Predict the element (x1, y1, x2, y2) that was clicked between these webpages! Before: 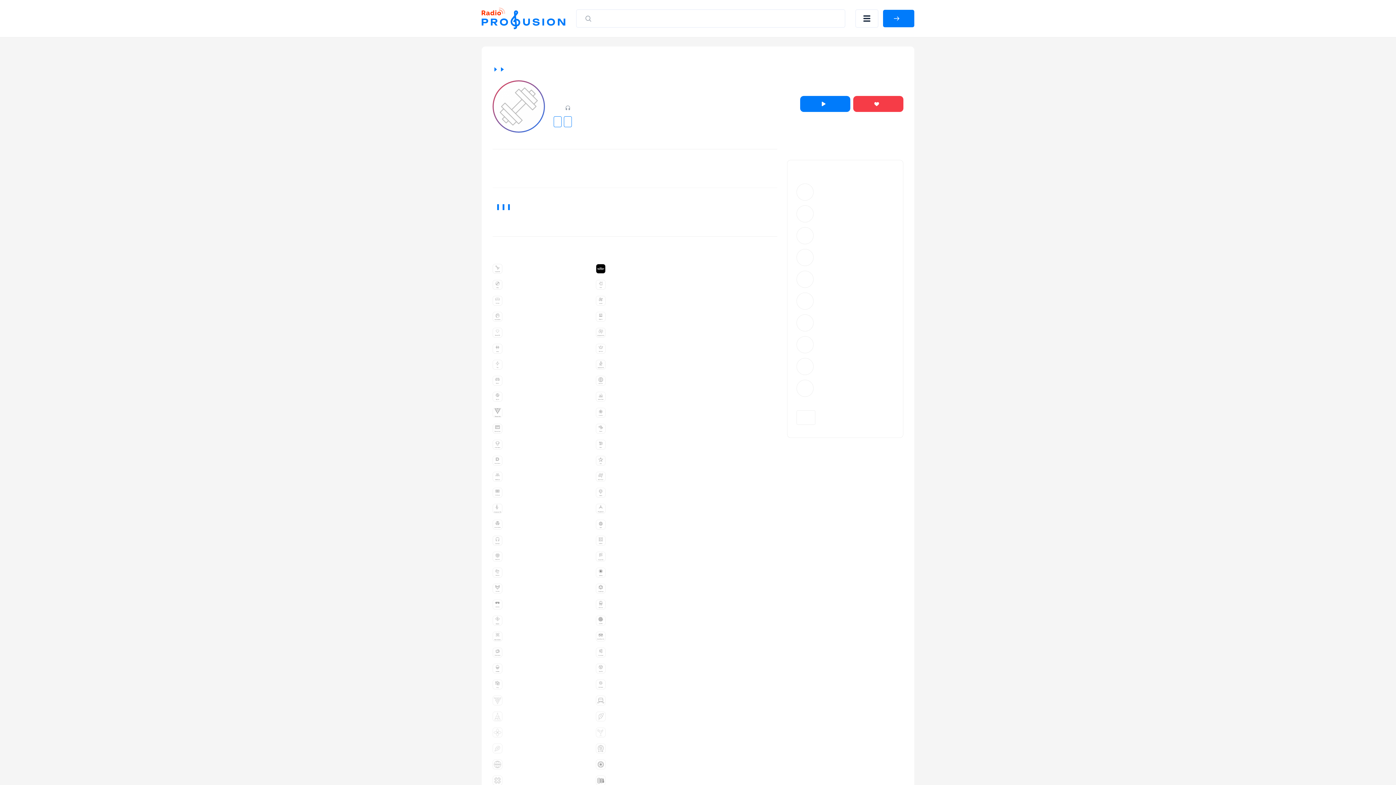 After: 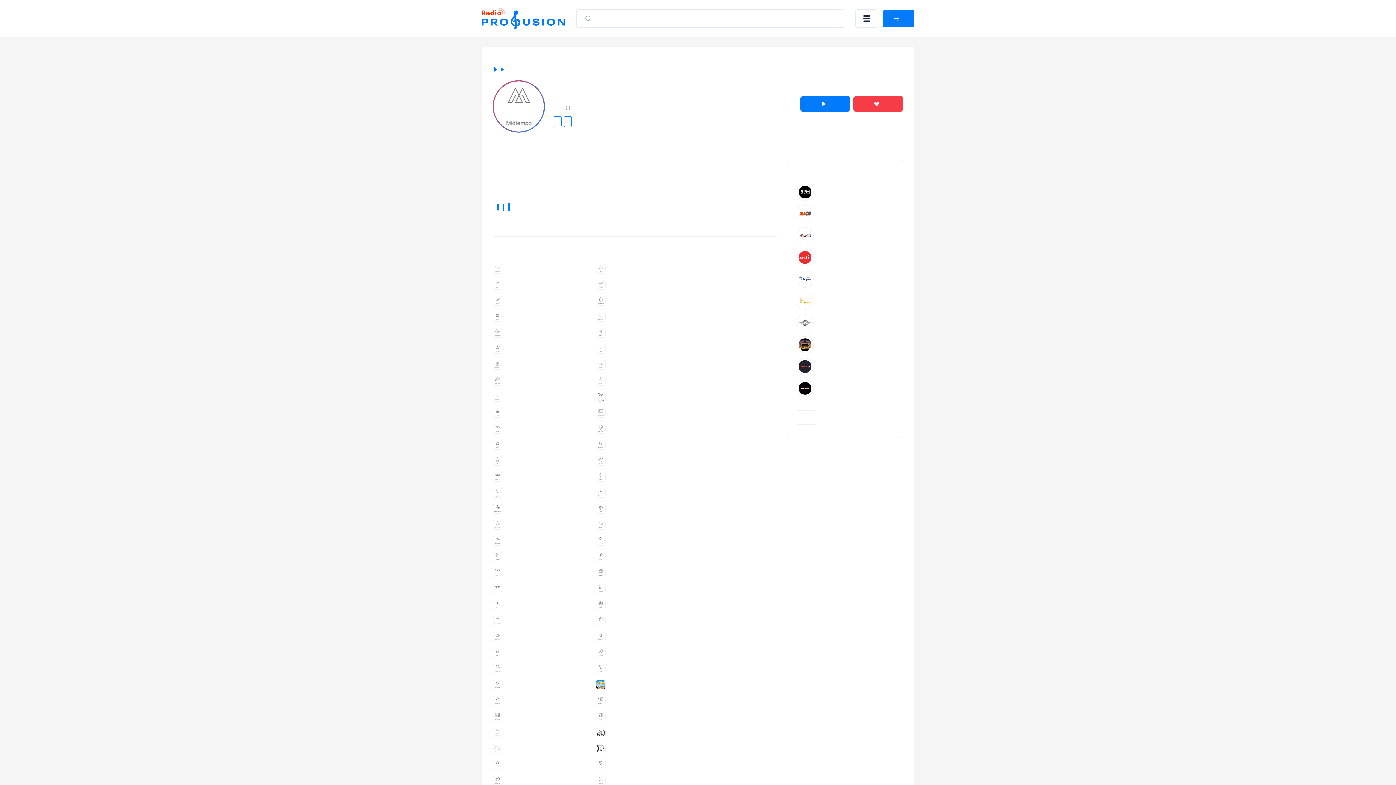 Action: bbox: (492, 471, 585, 481) label: Midtempo